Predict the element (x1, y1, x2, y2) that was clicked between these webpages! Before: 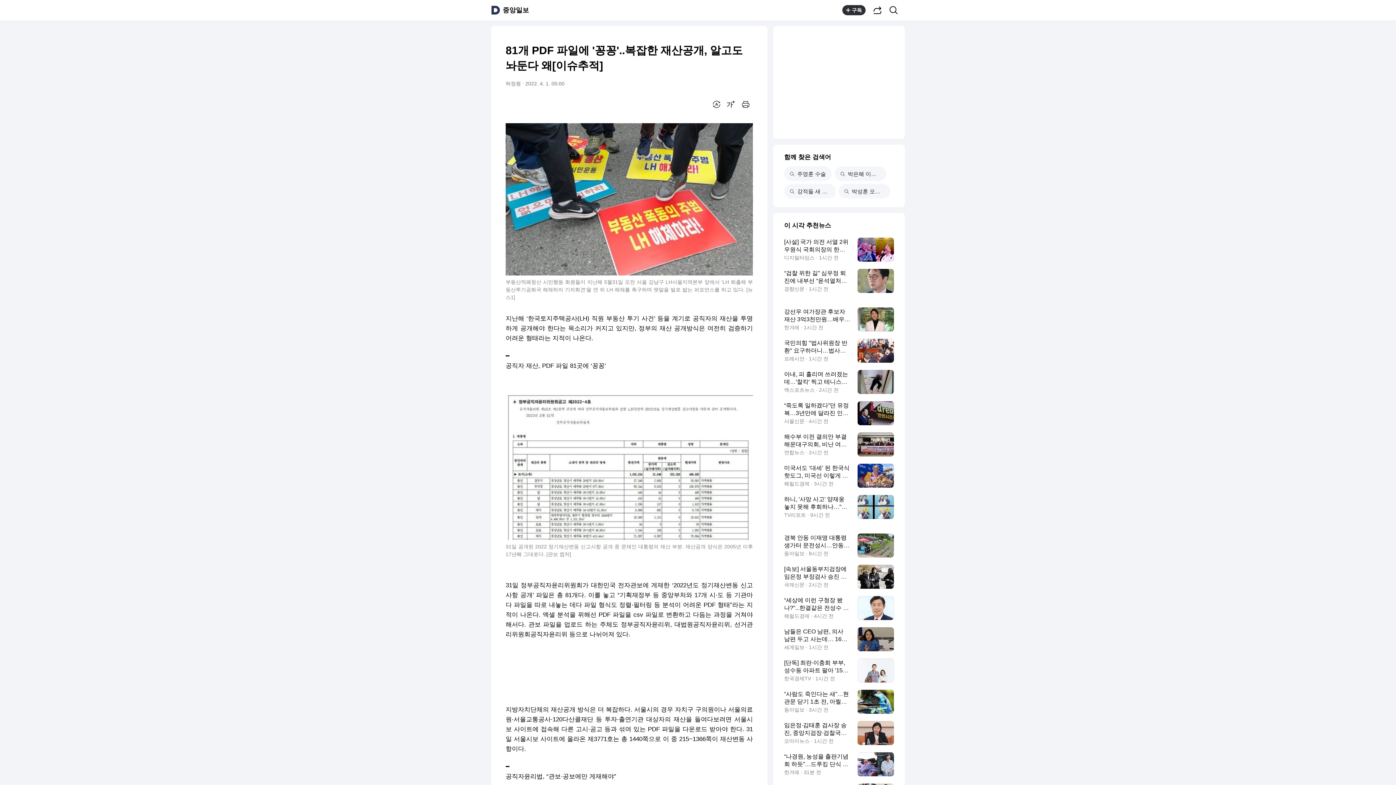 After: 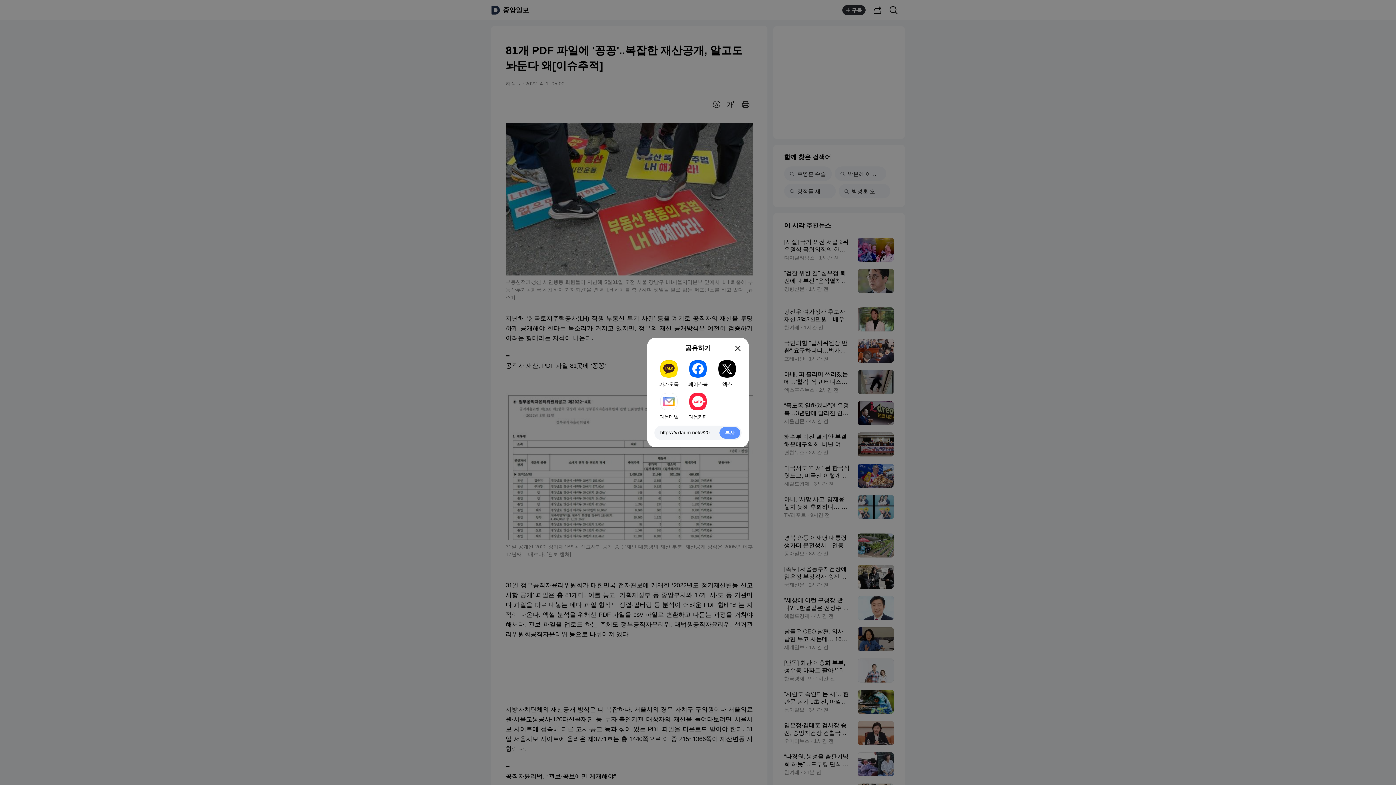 Action: bbox: (871, 3, 884, 16) label: 공유하기